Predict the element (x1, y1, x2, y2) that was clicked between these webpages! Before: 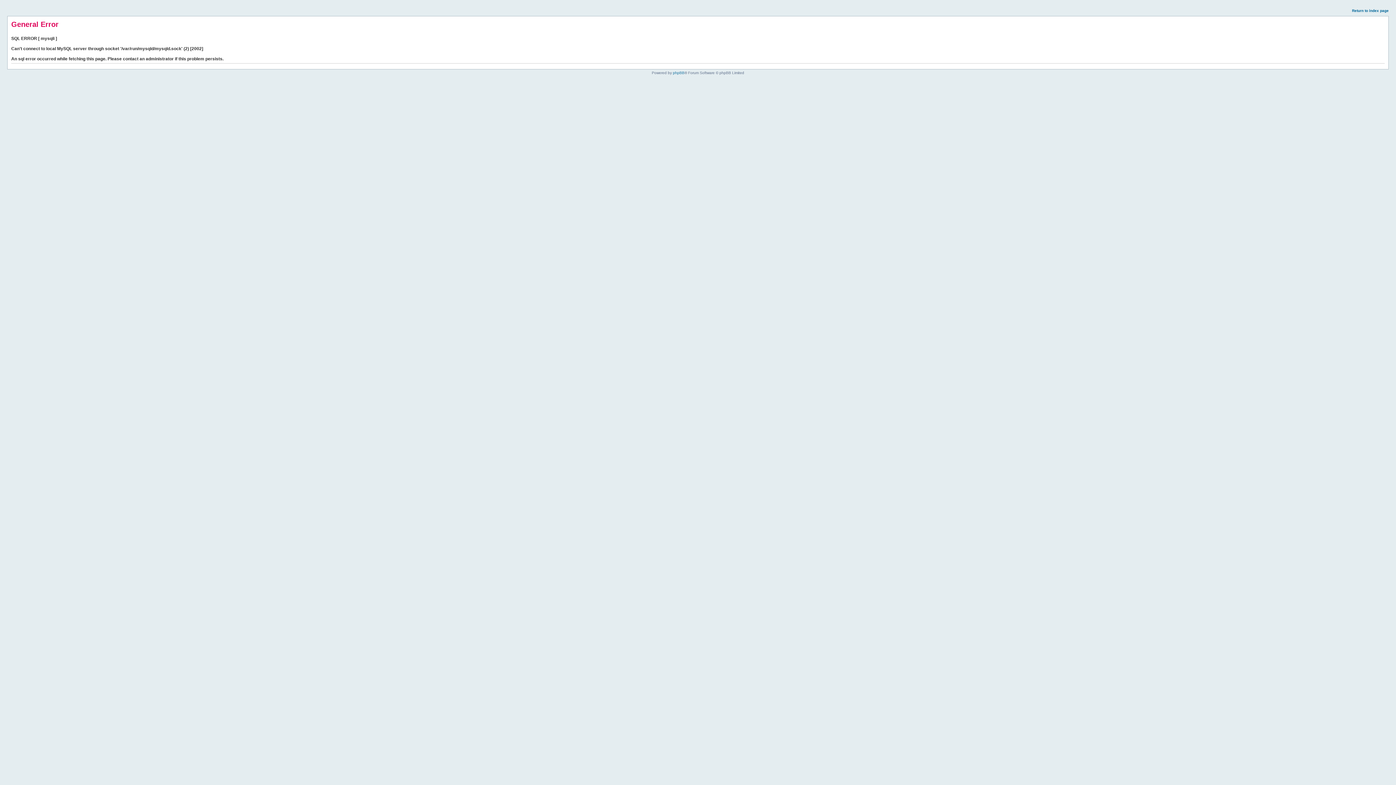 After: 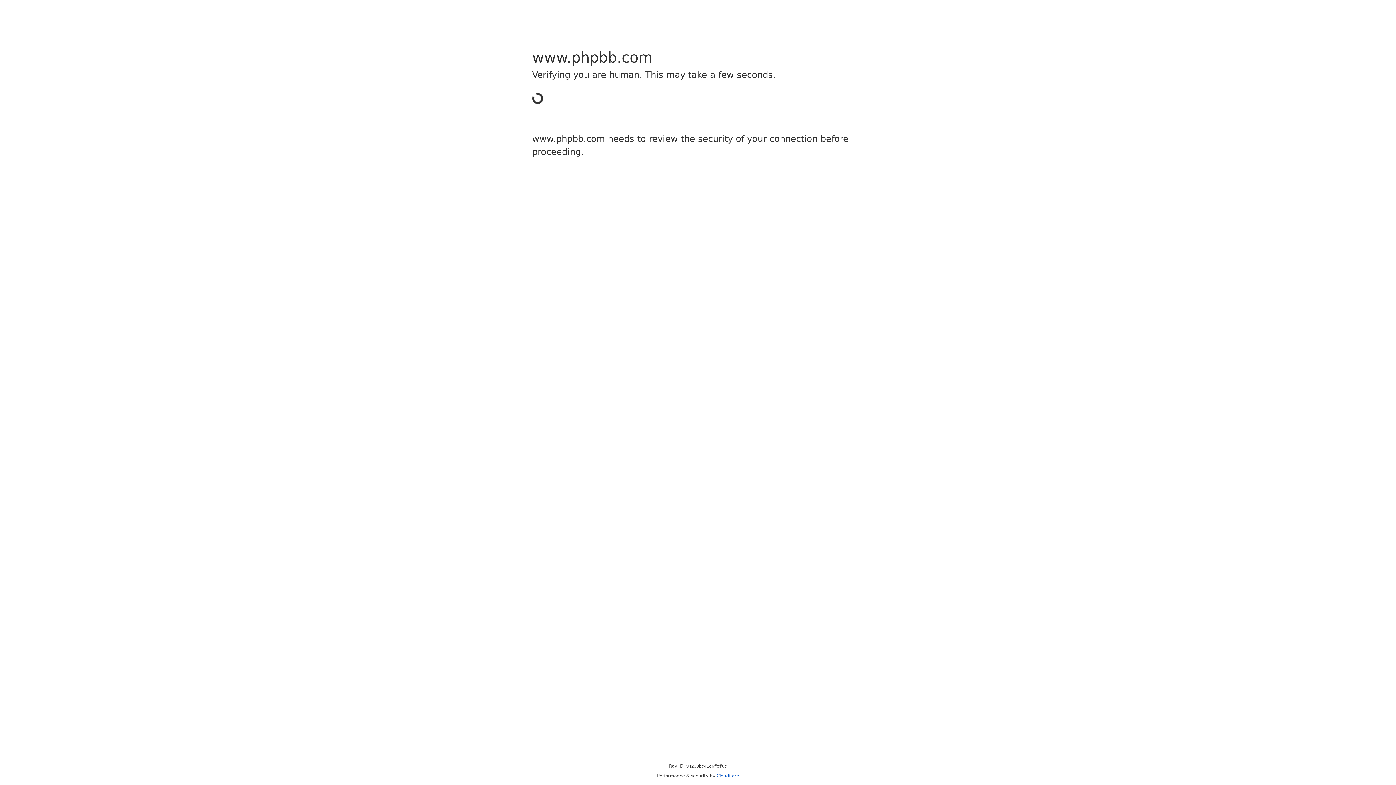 Action: bbox: (673, 70, 684, 74) label: phpBB